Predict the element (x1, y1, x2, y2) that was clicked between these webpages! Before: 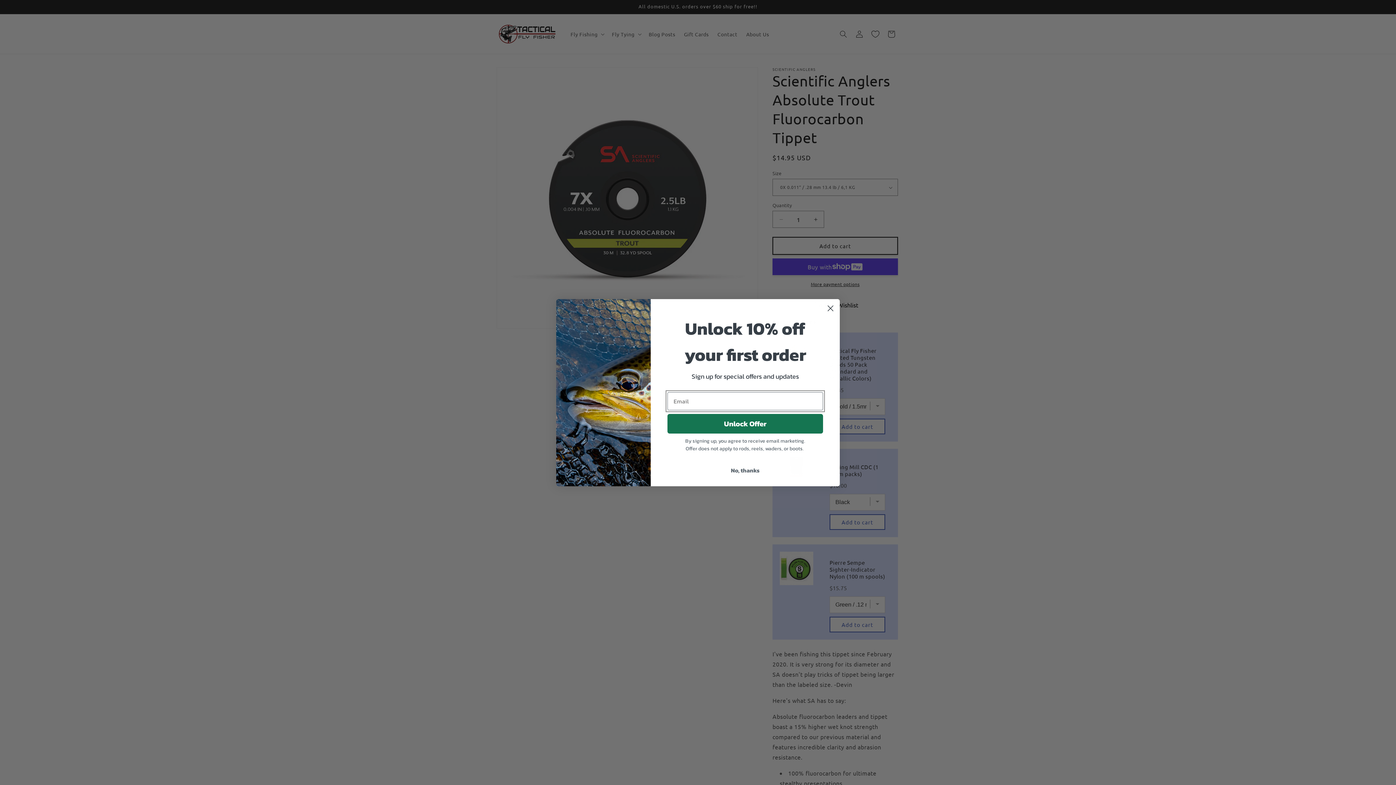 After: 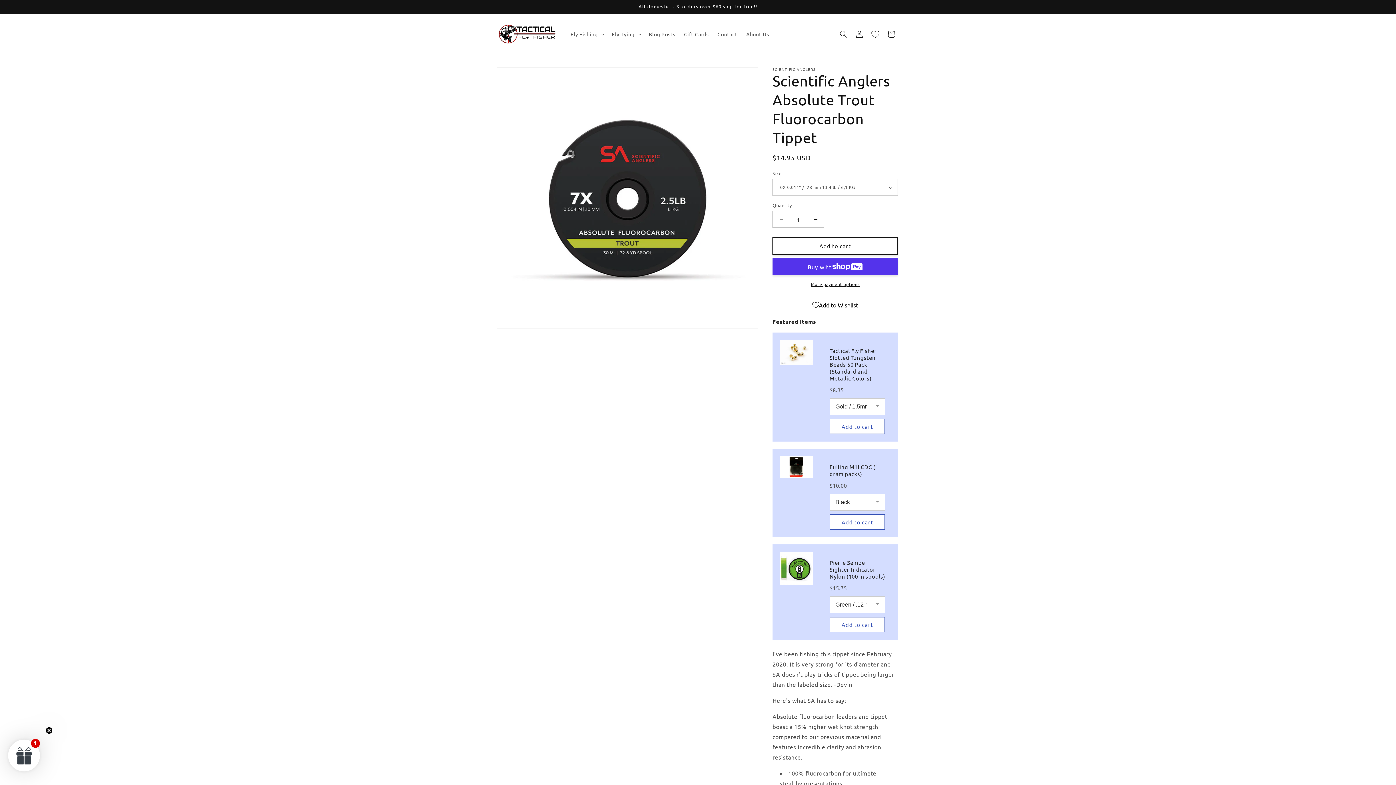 Action: bbox: (667, 463, 823, 477) label: No, thanks